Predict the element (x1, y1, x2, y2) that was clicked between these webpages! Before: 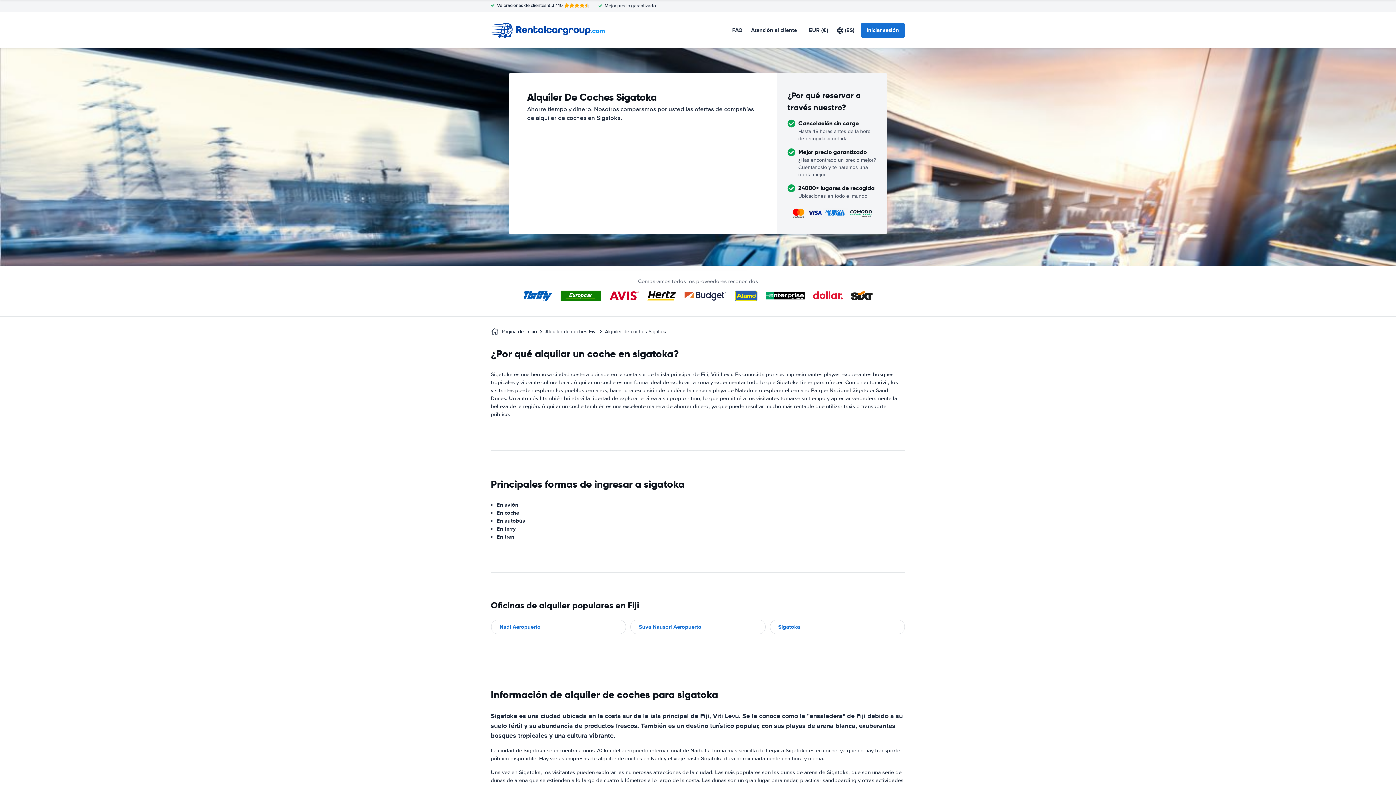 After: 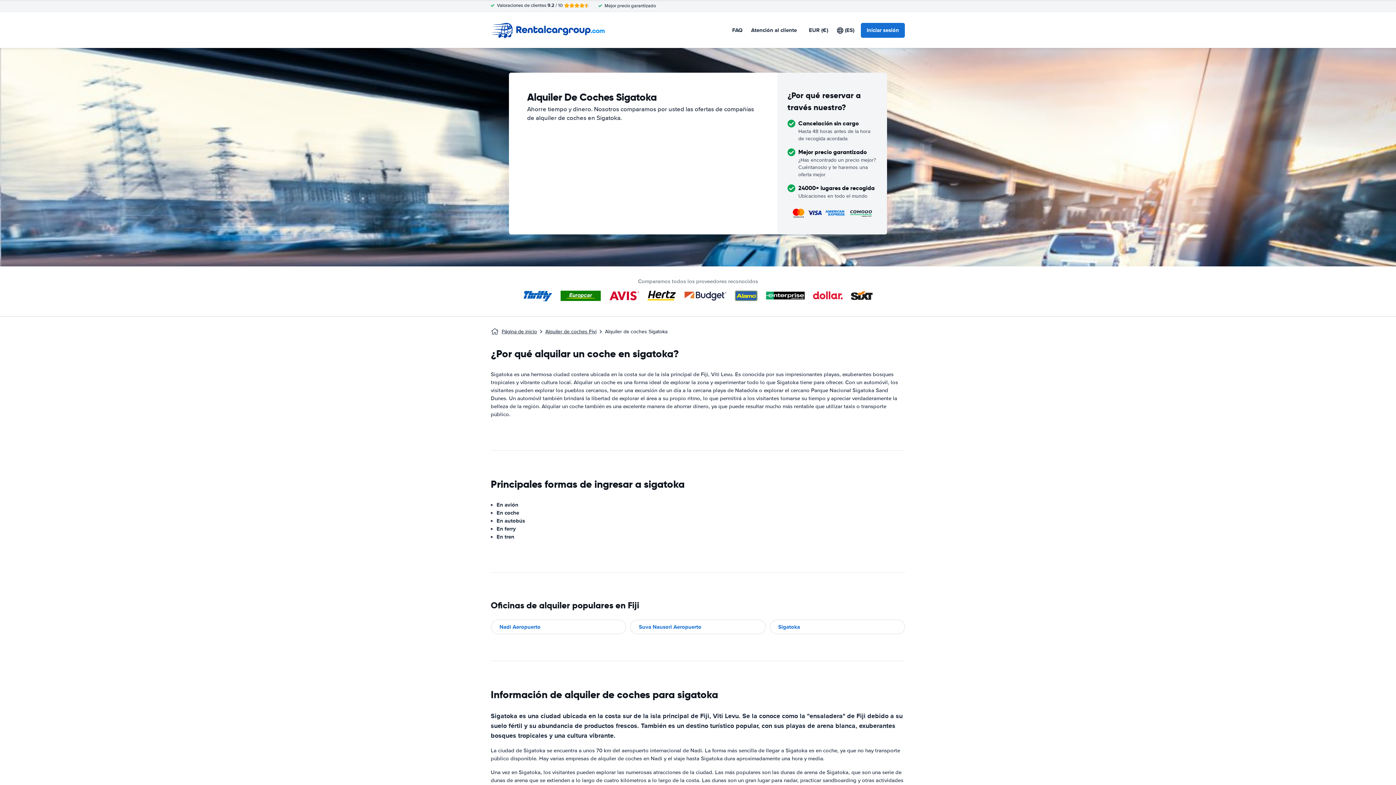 Action: bbox: (769, 619, 905, 634) label: Sigatoka